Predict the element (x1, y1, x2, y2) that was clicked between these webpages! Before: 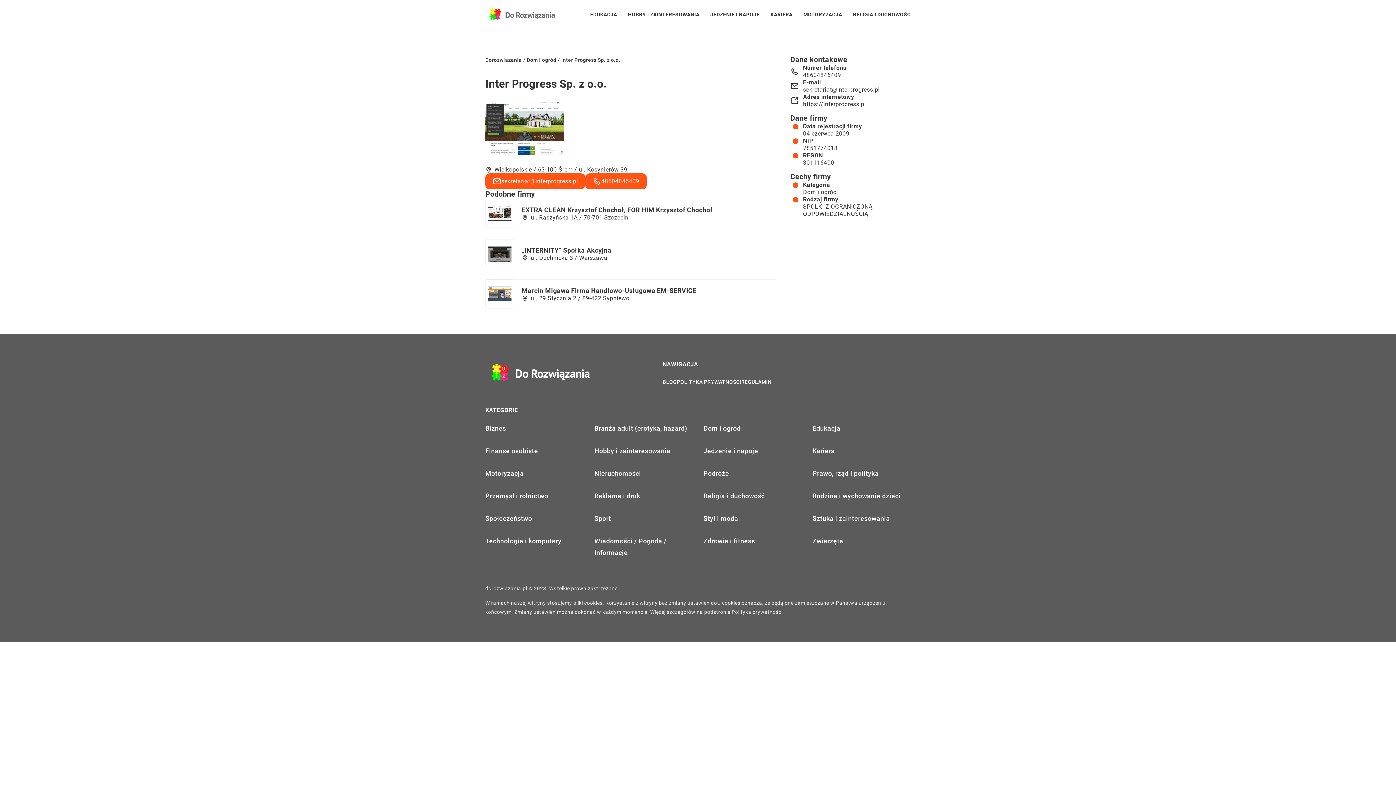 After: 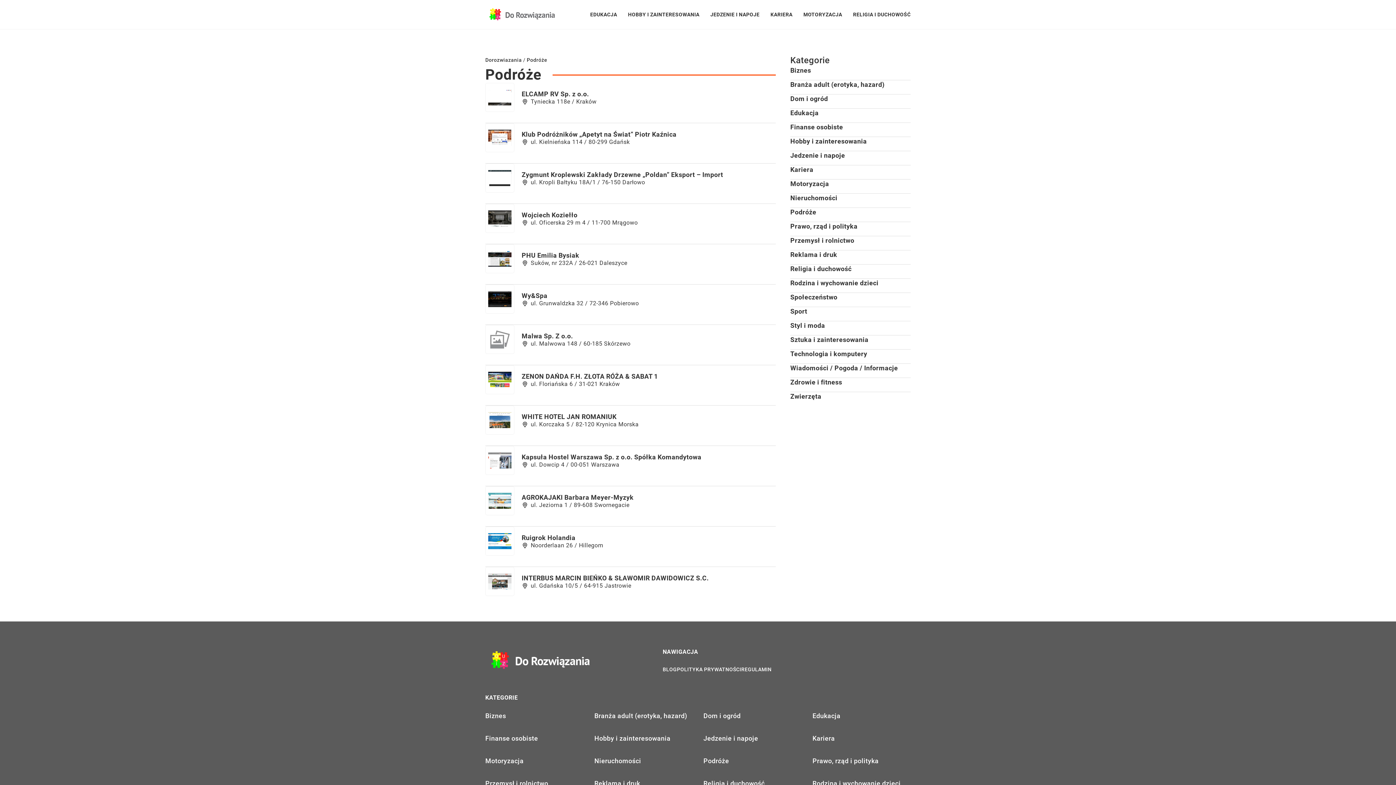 Action: bbox: (703, 468, 729, 479) label: Podróże